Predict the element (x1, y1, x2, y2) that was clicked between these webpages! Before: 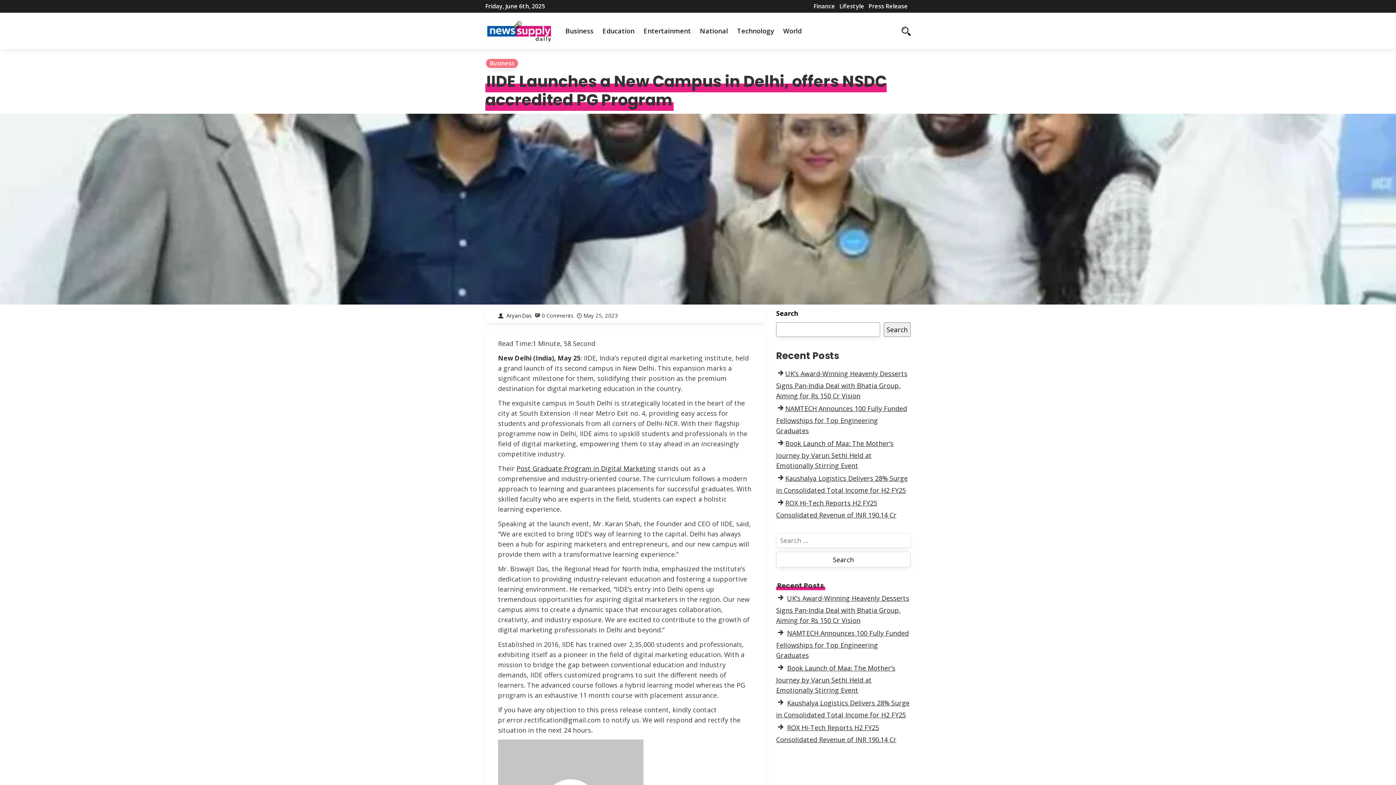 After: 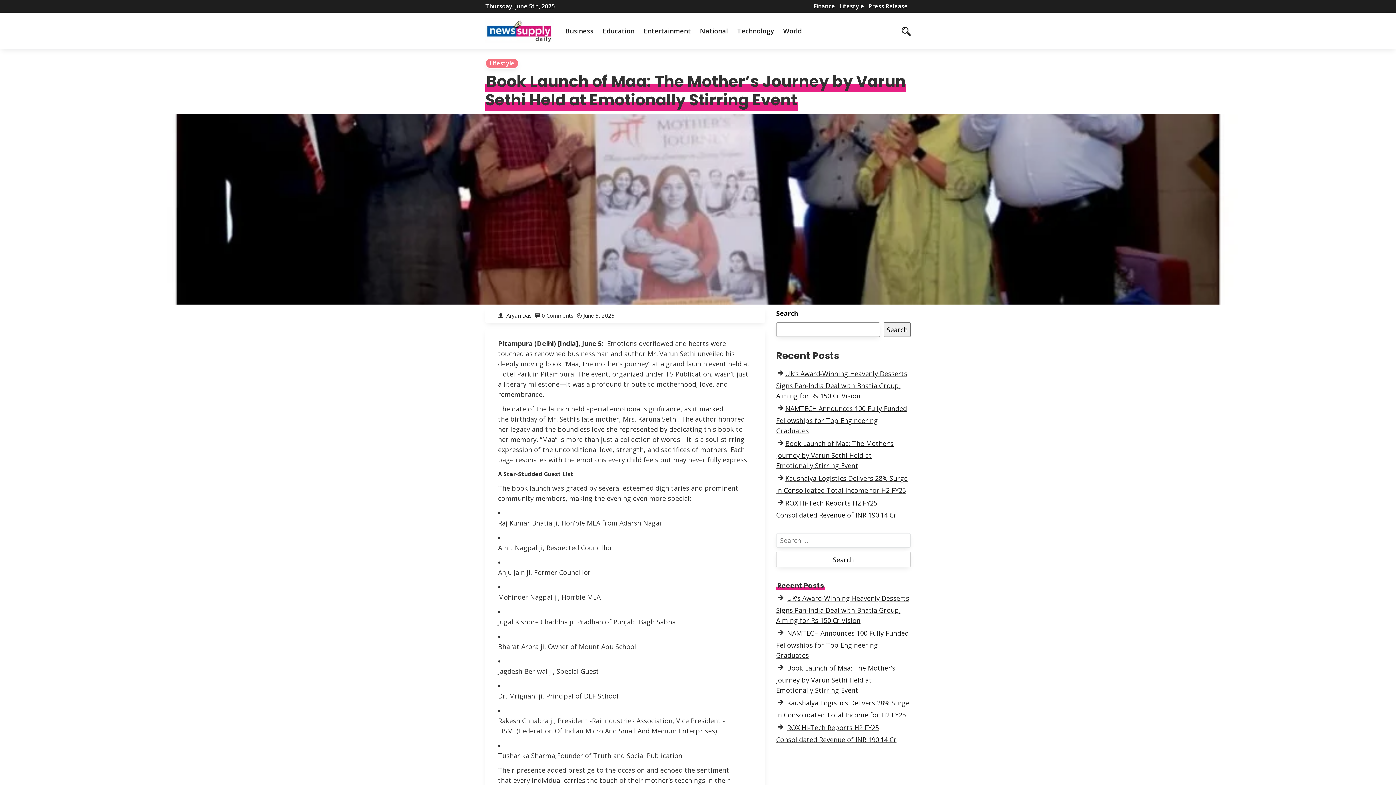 Action: bbox: (776, 664, 895, 694) label: Book Launch of Maa: The Mother’s Journey by Varun Sethi Held at Emotionally Stirring Event